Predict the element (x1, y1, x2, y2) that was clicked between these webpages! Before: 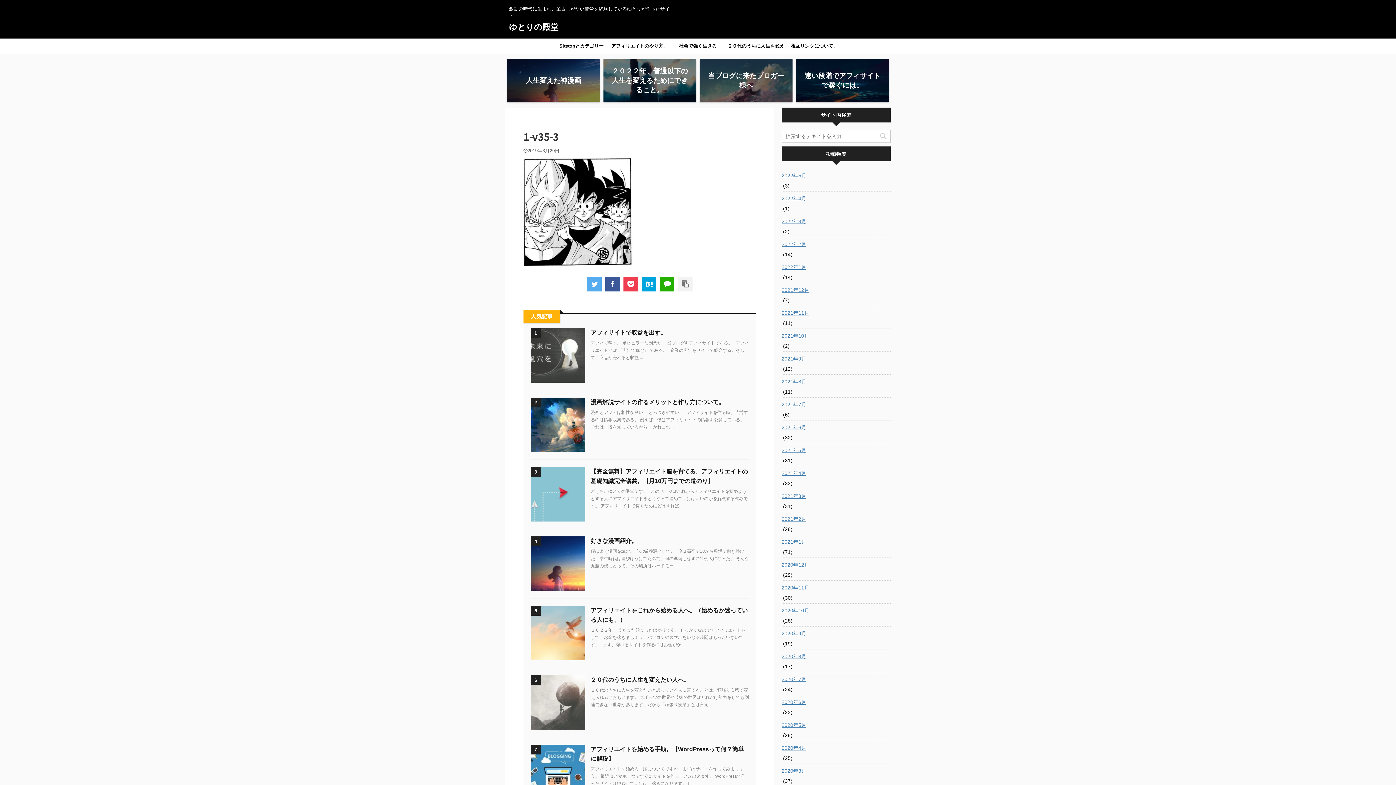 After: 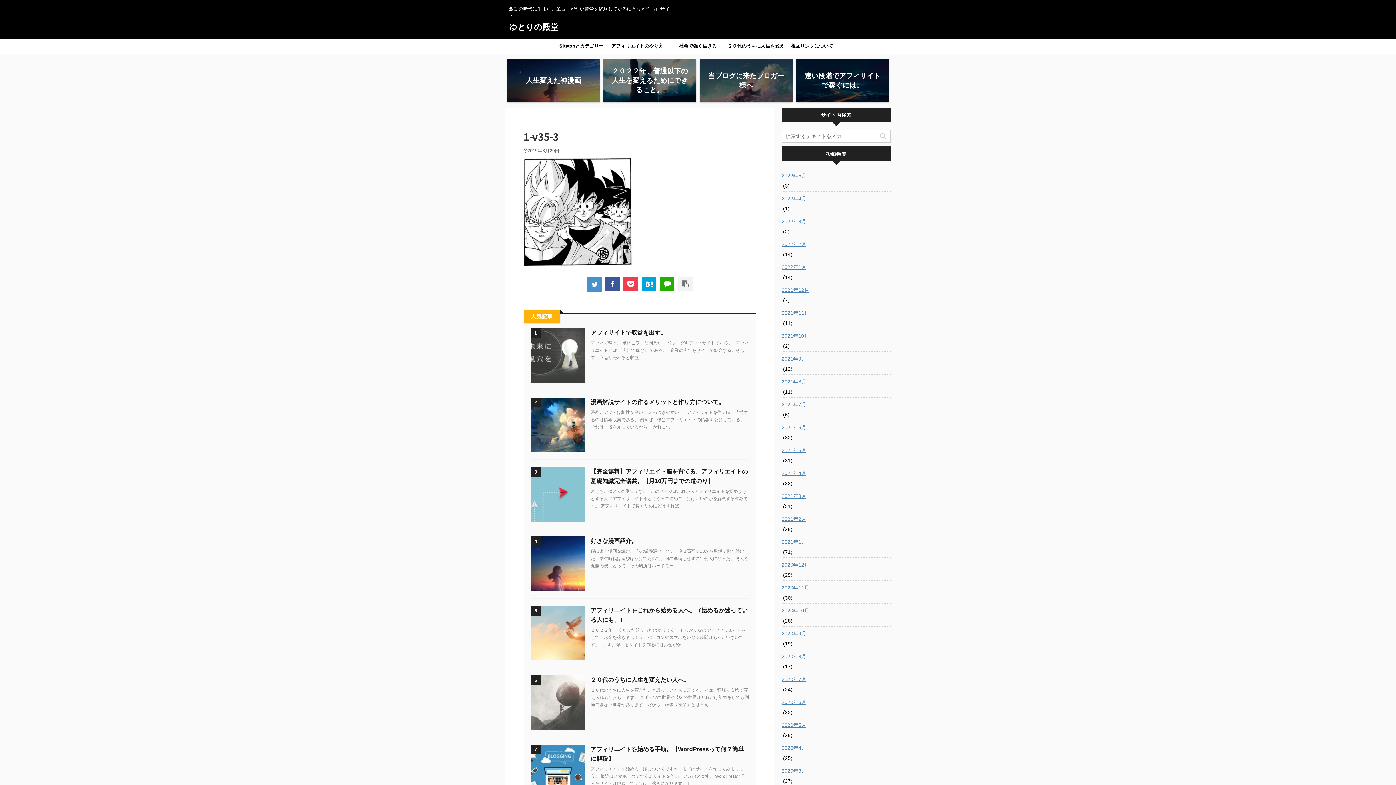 Action: bbox: (587, 277, 601, 291)